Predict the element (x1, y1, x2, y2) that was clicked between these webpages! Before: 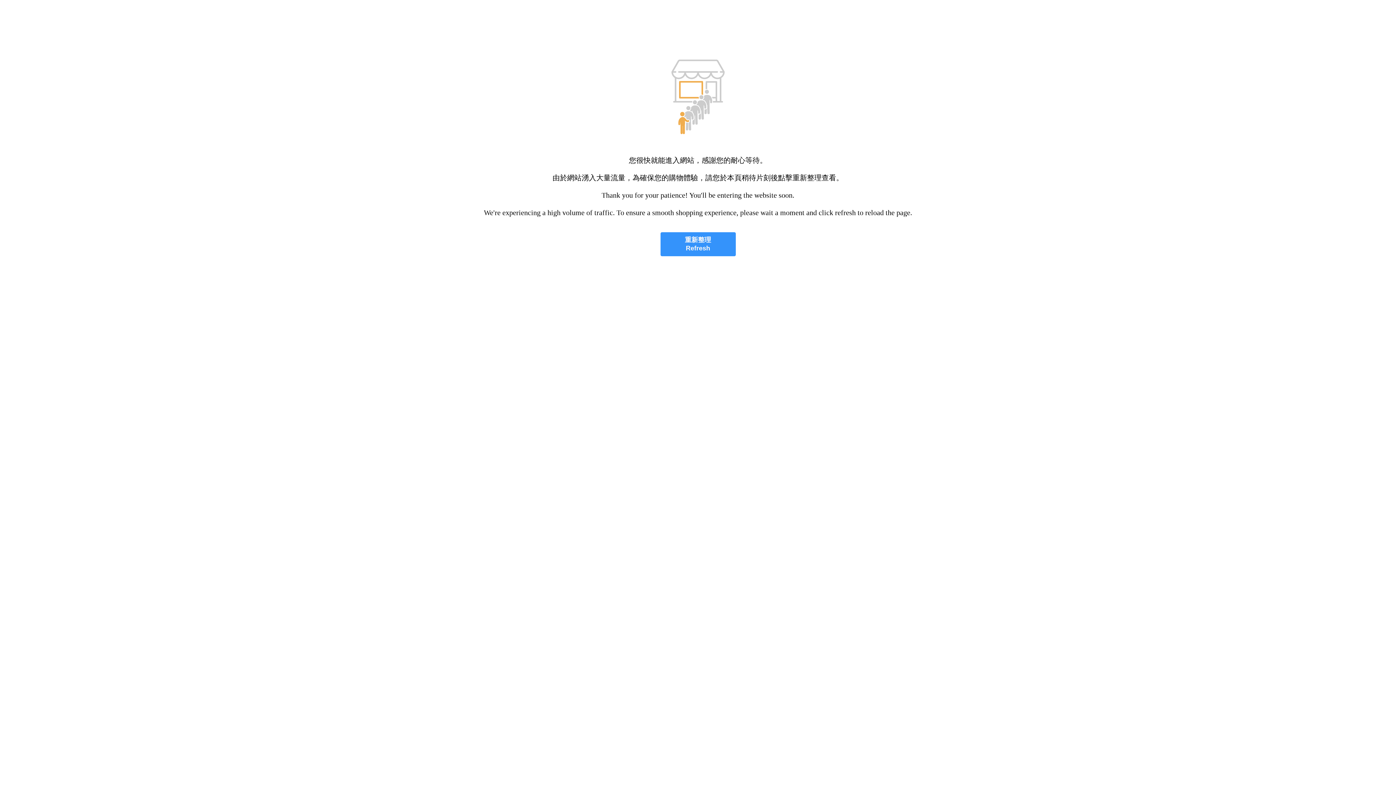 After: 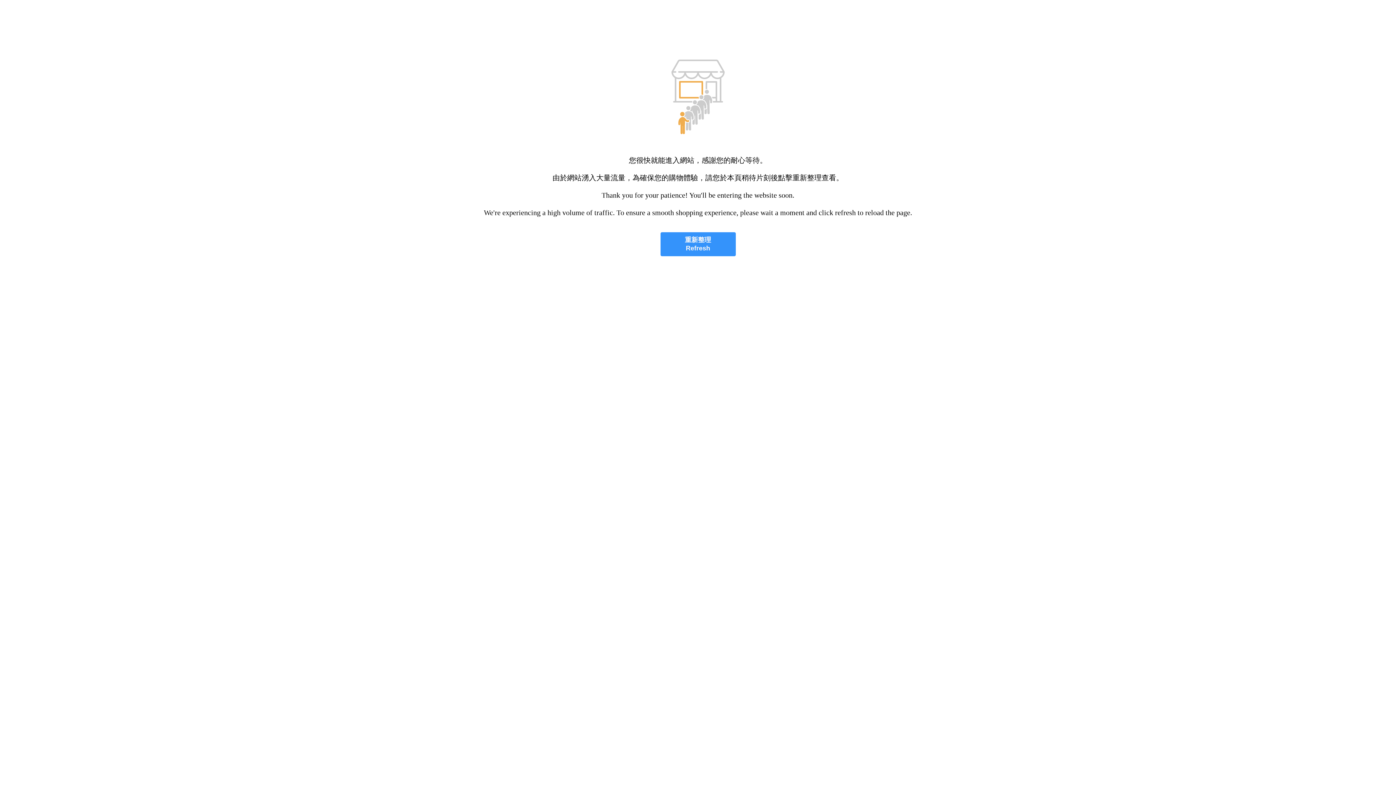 Action: bbox: (660, 232, 735, 256) label: 重新整理
Refresh